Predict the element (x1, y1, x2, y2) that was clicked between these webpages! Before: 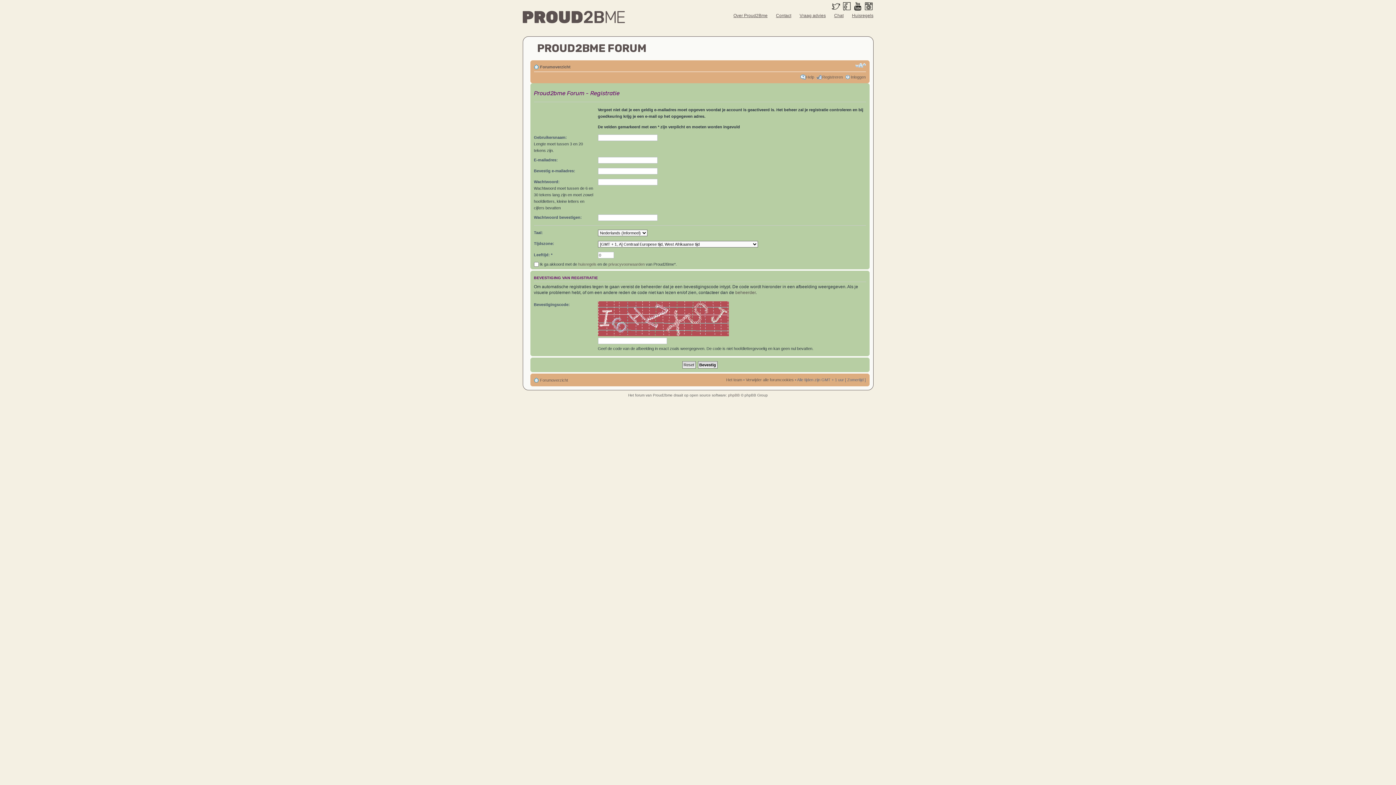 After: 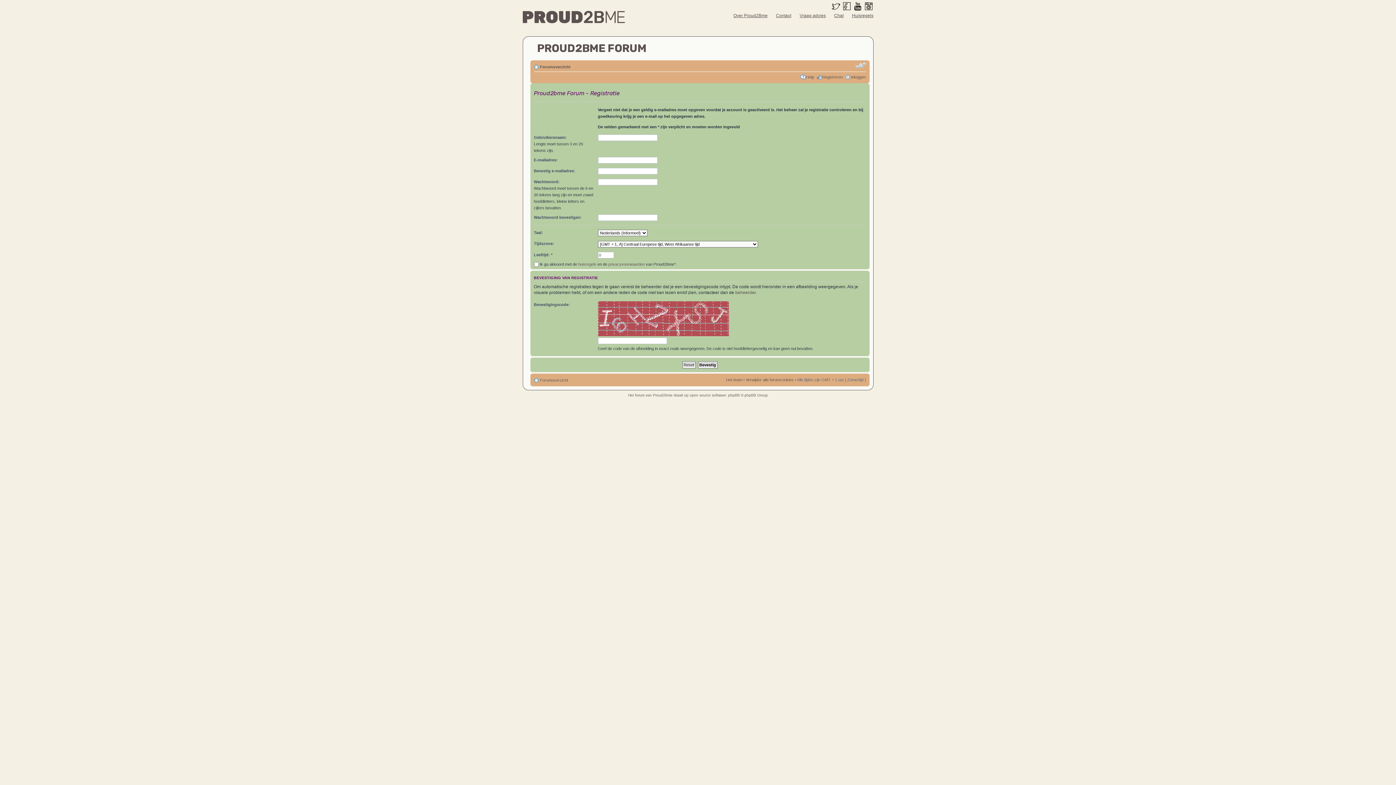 Action: label: Verander lettergrootte bbox: (855, 62, 866, 68)